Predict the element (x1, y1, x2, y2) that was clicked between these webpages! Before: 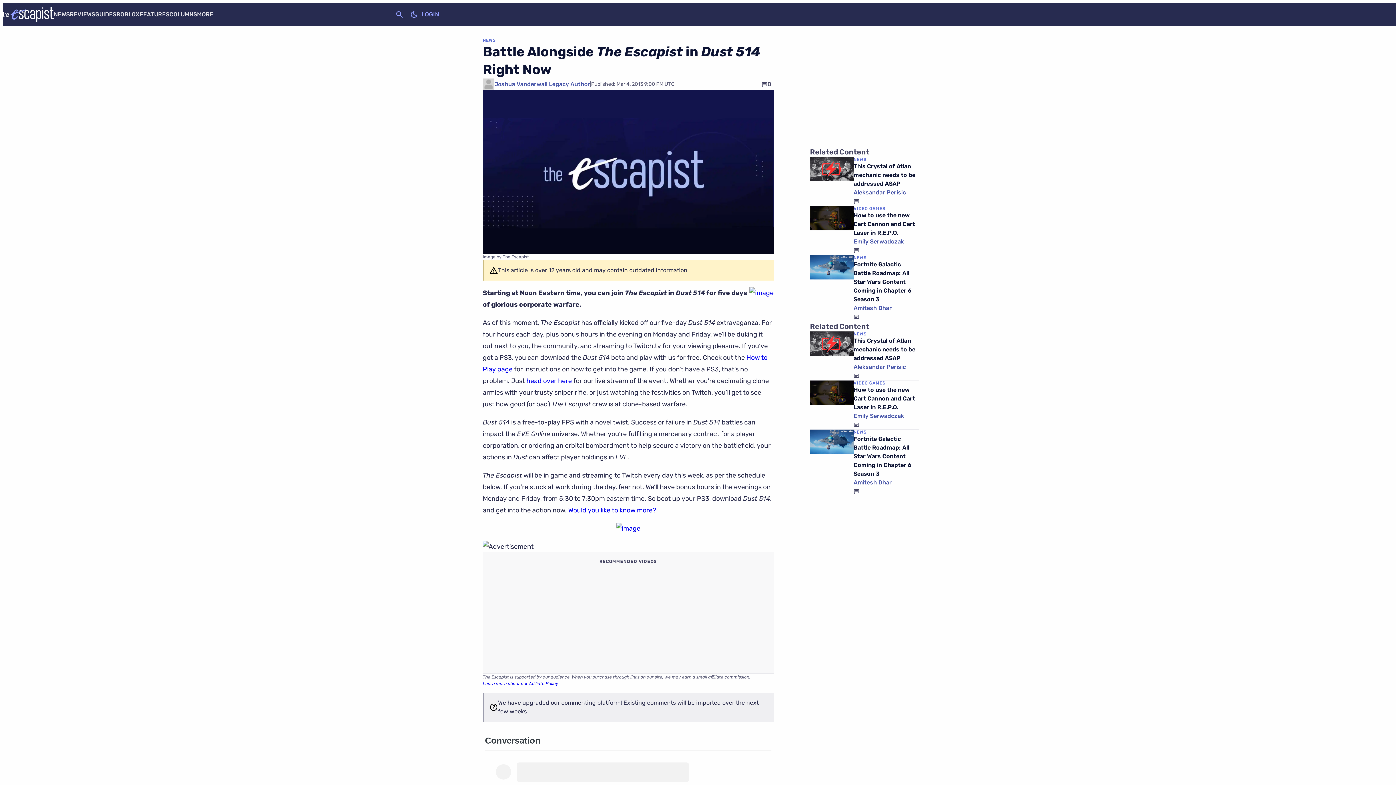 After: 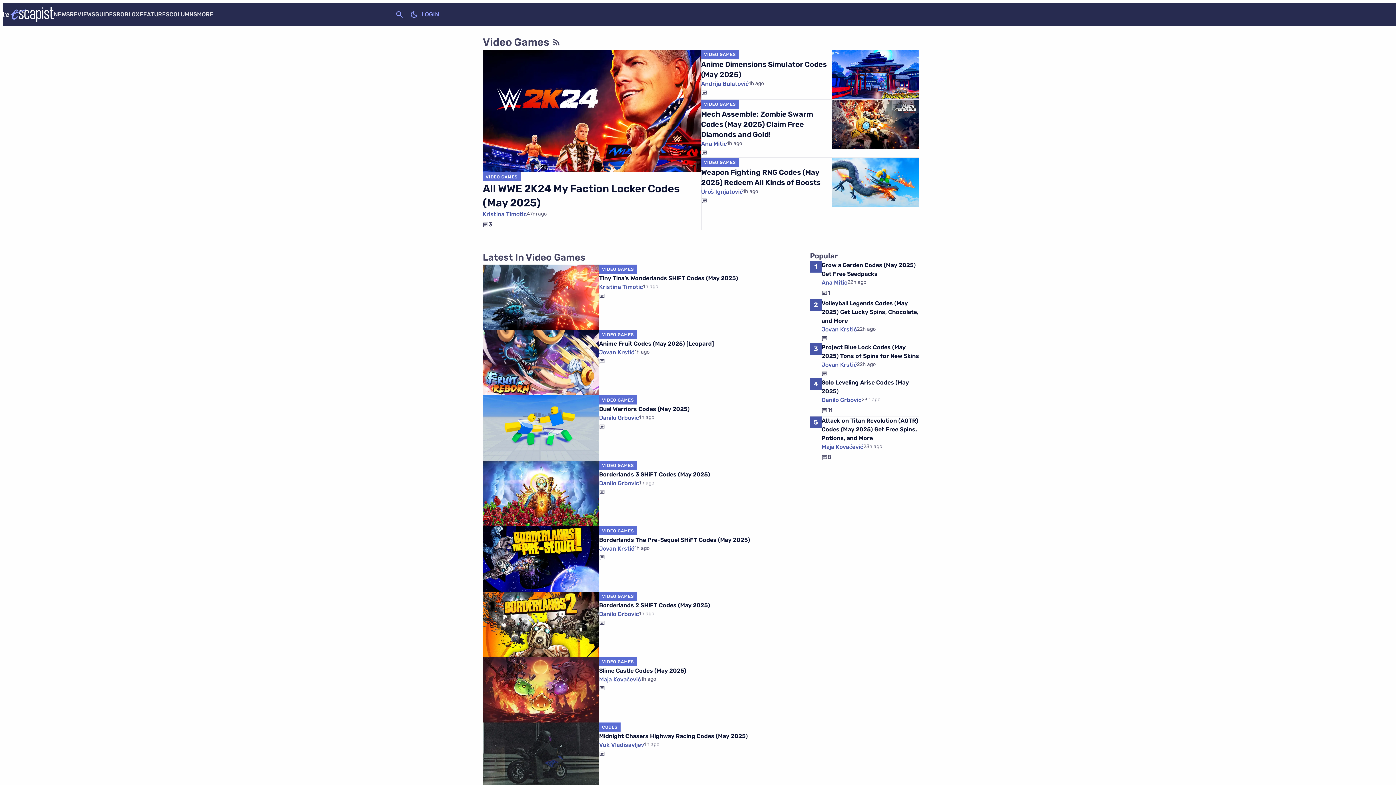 Action: bbox: (853, 380, 885, 386) label: VIDEO GAMES